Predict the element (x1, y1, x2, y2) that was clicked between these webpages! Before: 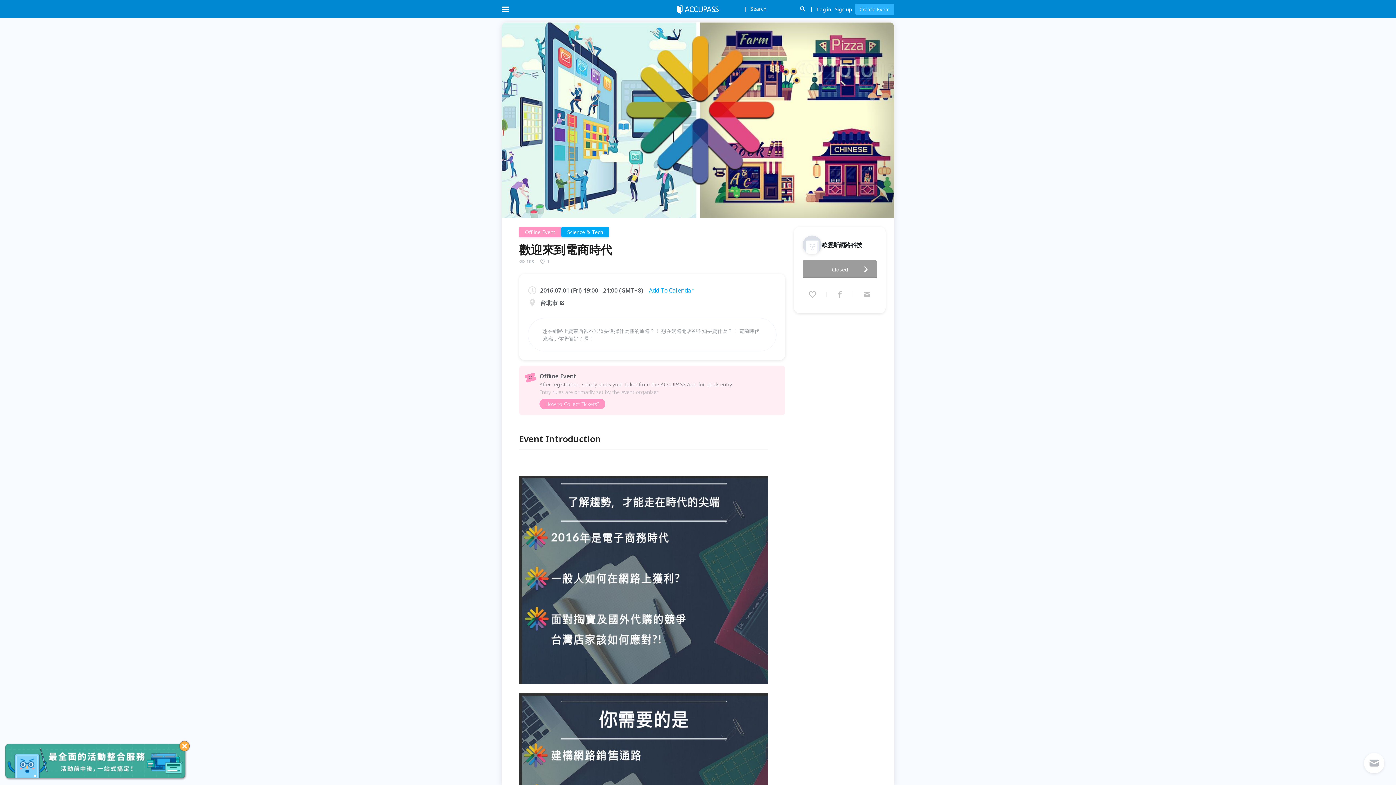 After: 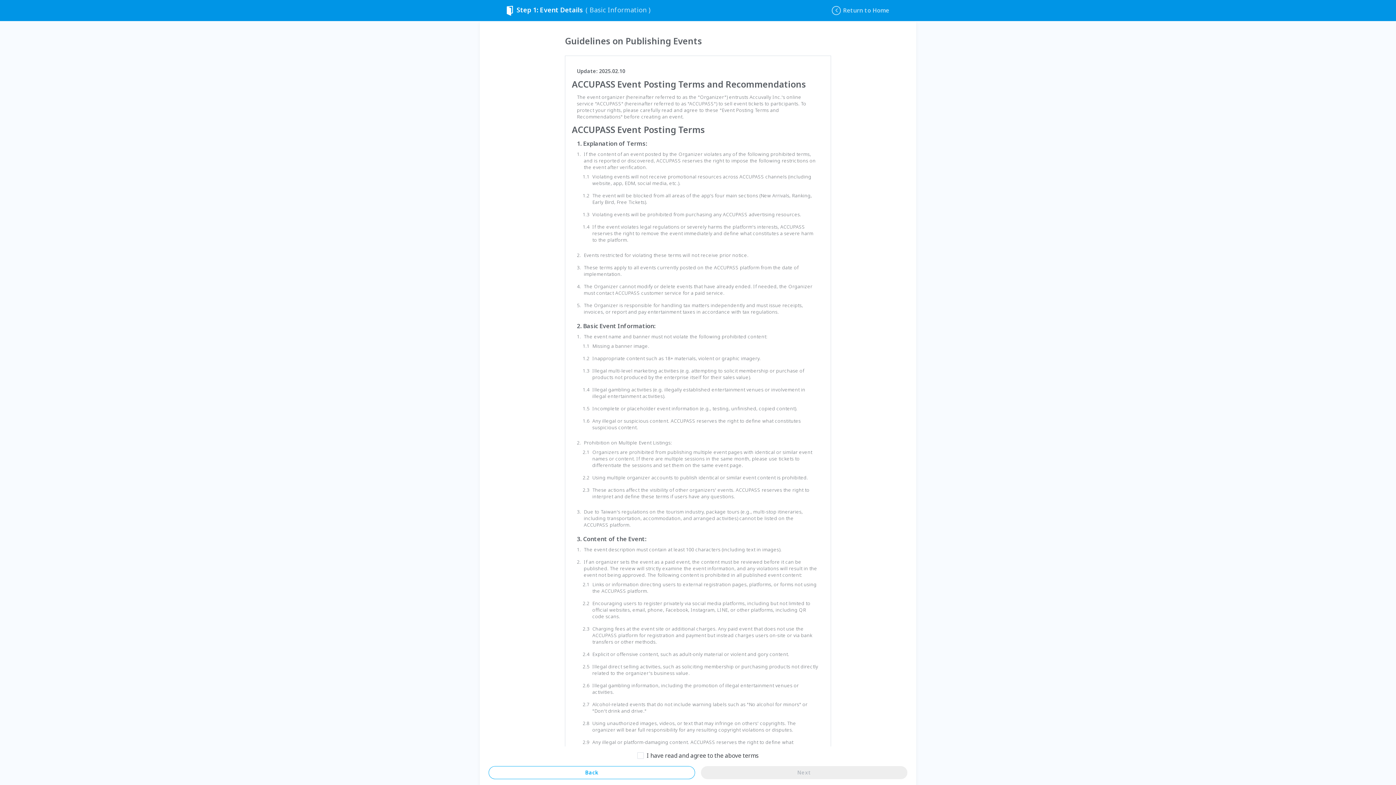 Action: label: Create Event bbox: (856, 3, 894, 14)